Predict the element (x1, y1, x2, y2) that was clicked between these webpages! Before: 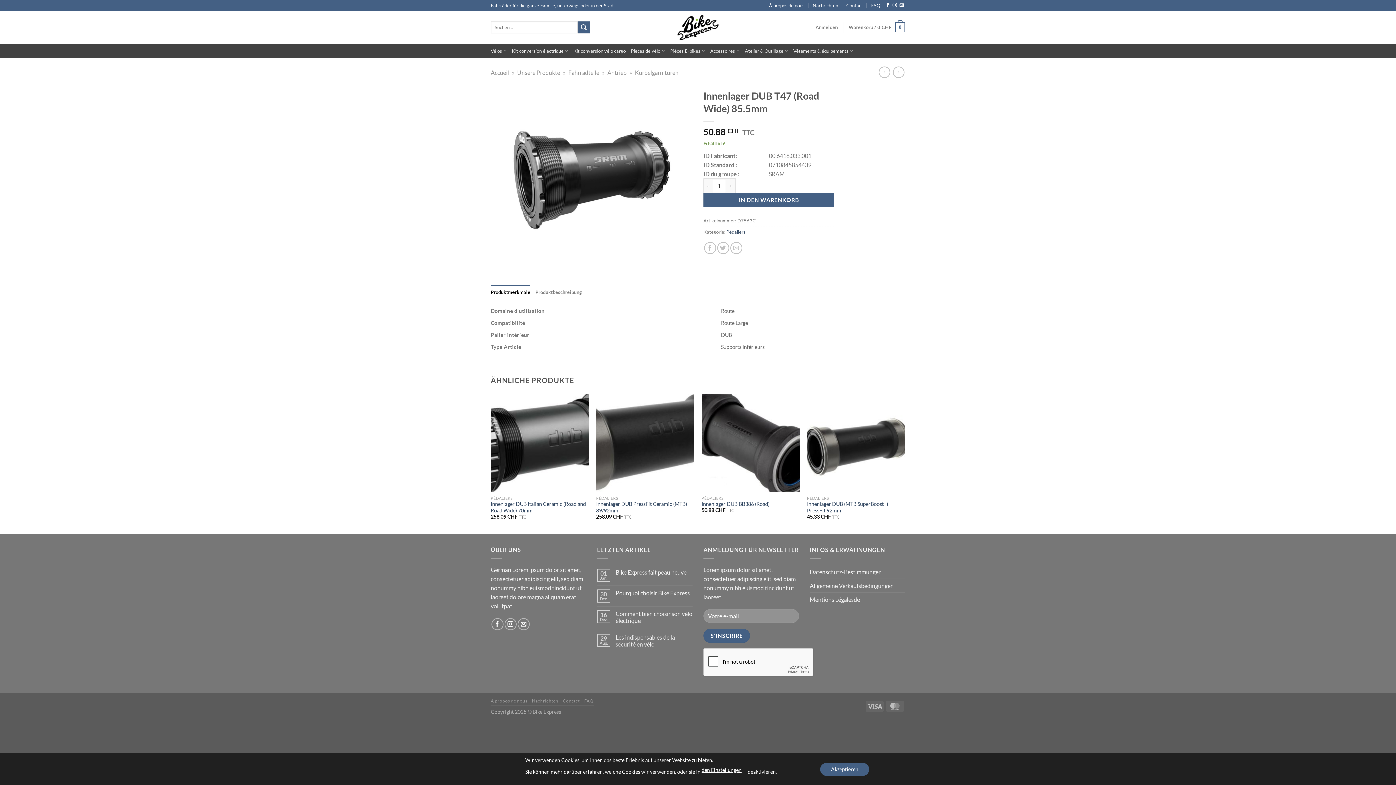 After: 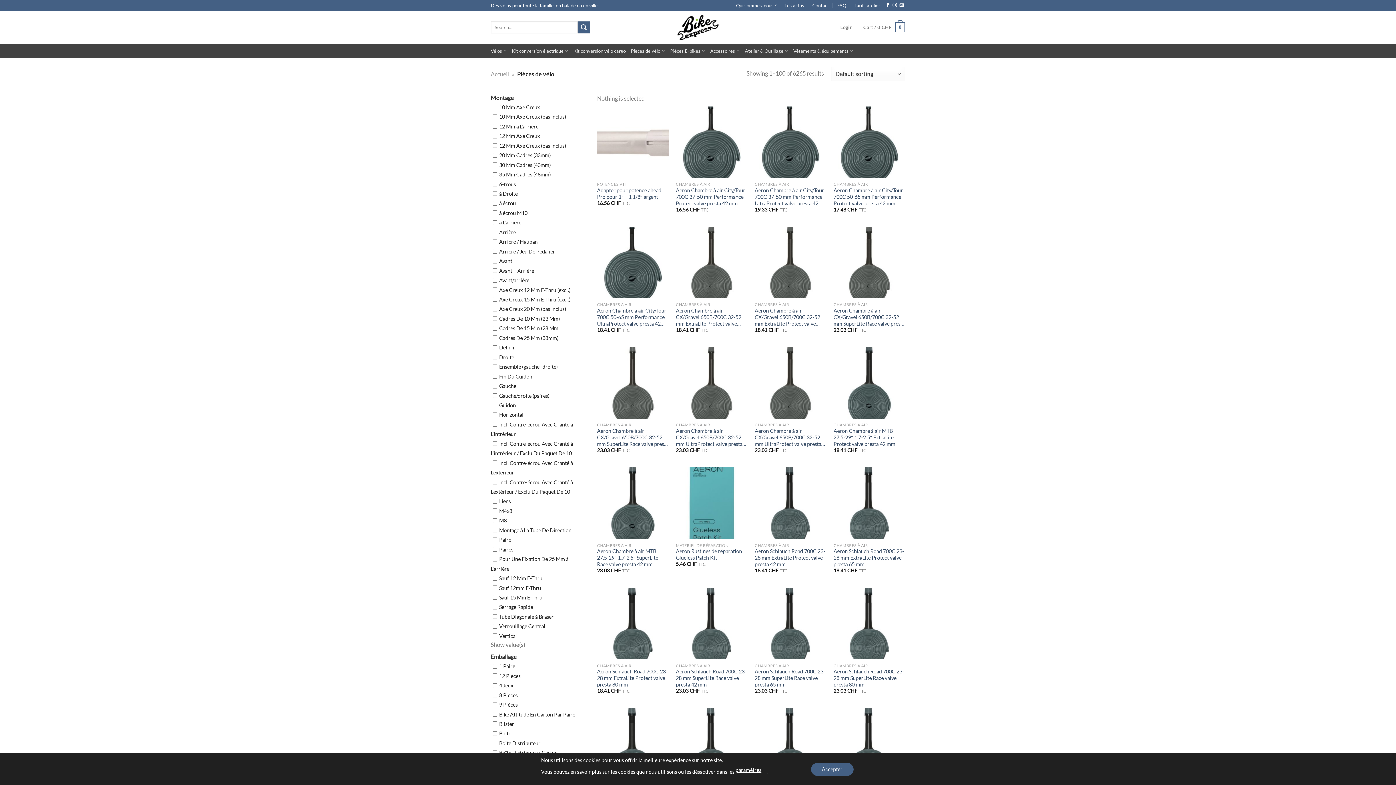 Action: bbox: (631, 43, 665, 57) label: Pièces de vélo